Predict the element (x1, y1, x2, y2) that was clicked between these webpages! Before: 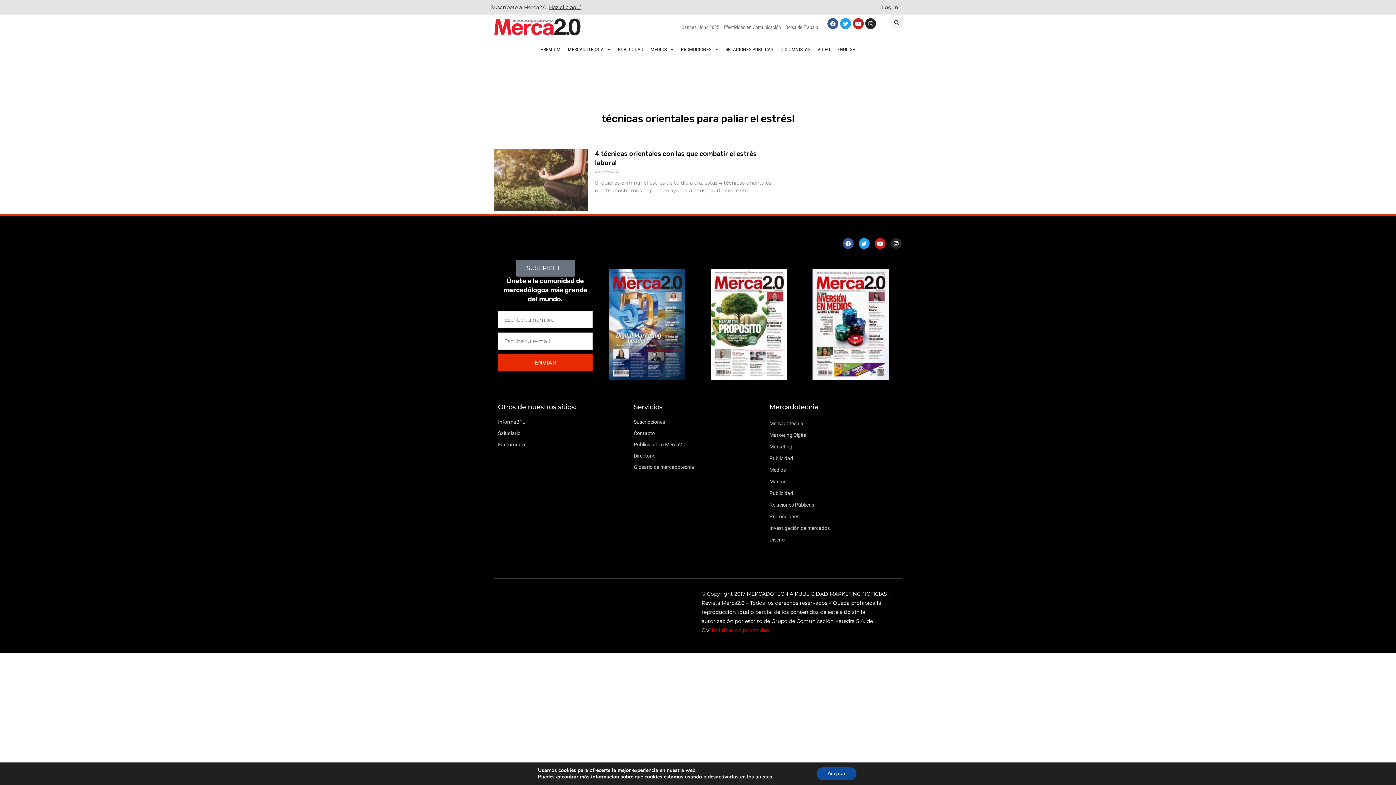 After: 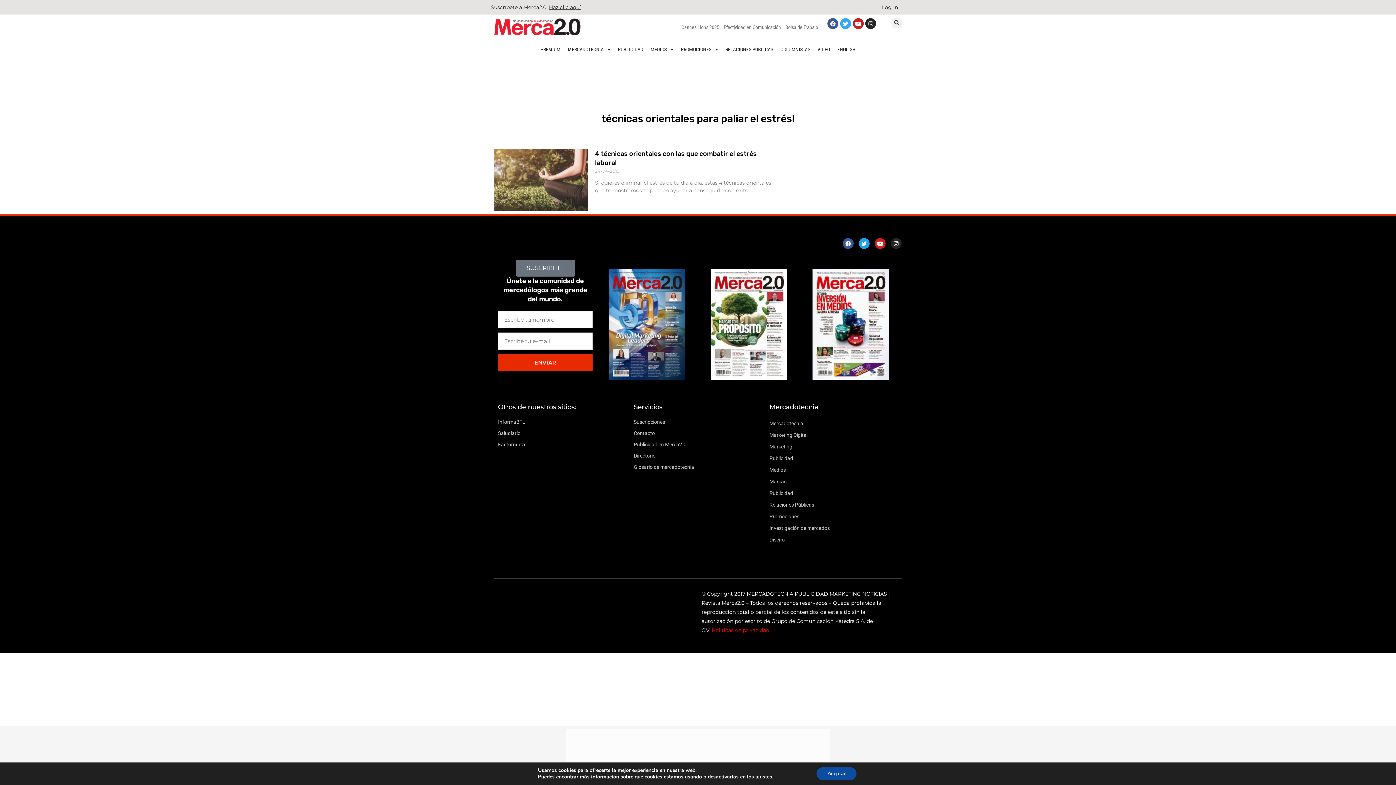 Action: bbox: (840, 18, 851, 29) label: Twitter